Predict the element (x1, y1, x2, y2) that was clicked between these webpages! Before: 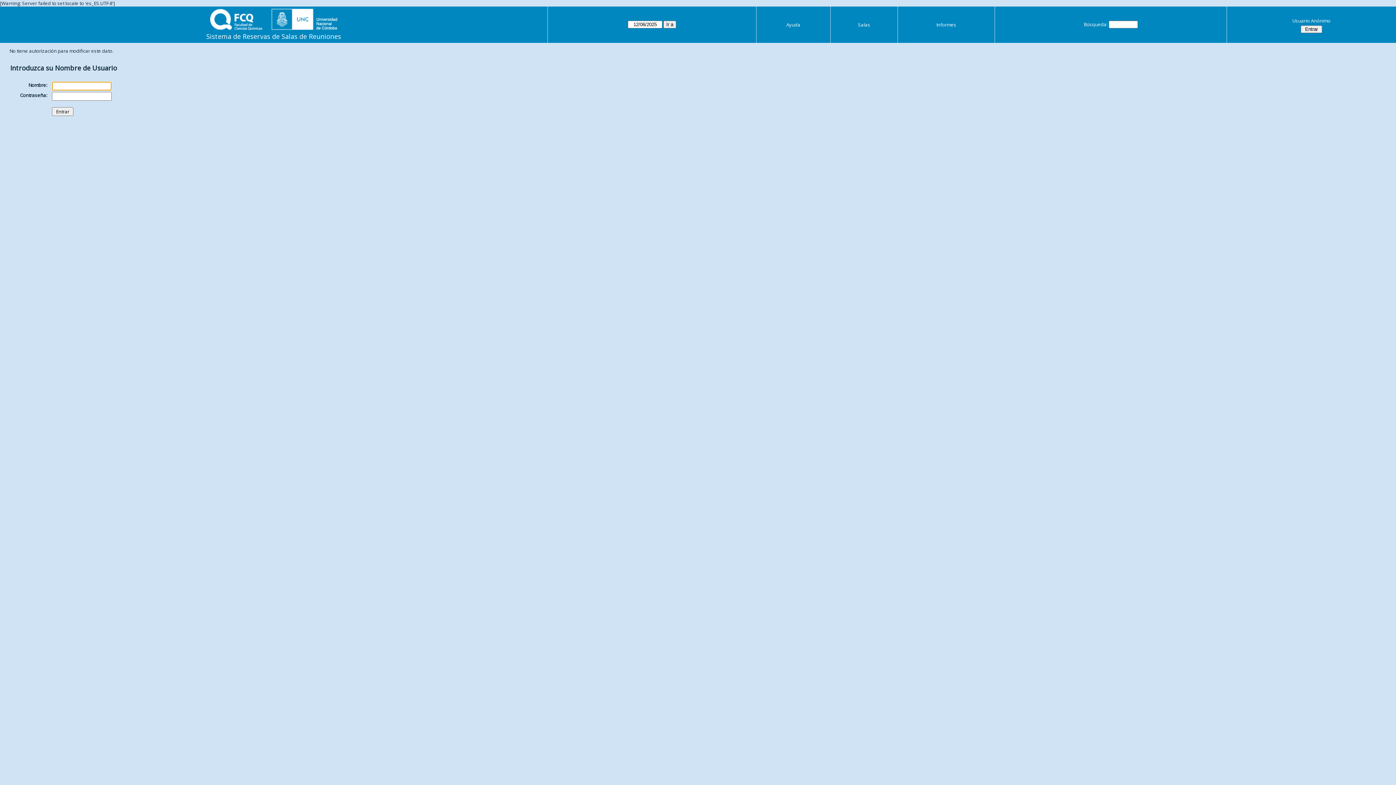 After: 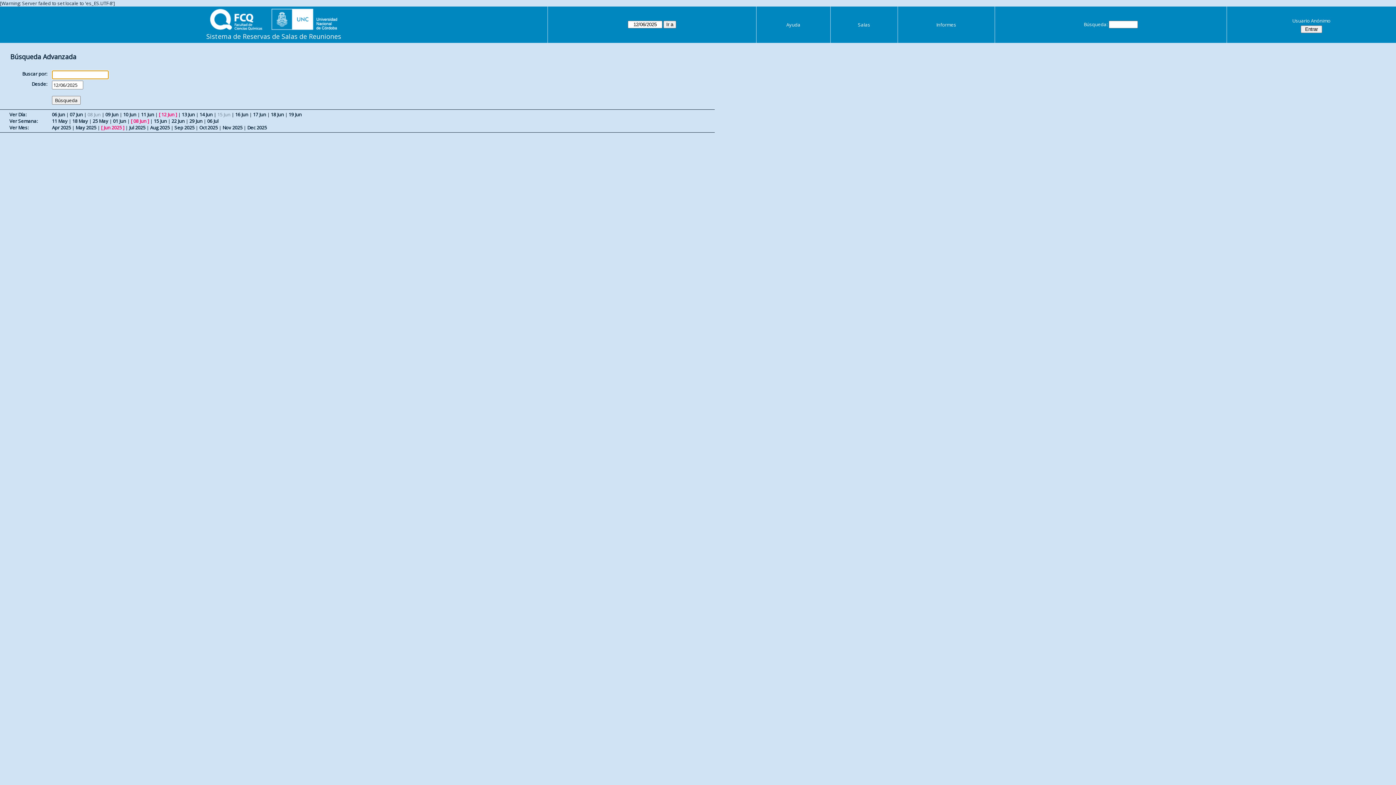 Action: label: Búsqueda: bbox: (1084, 21, 1108, 27)